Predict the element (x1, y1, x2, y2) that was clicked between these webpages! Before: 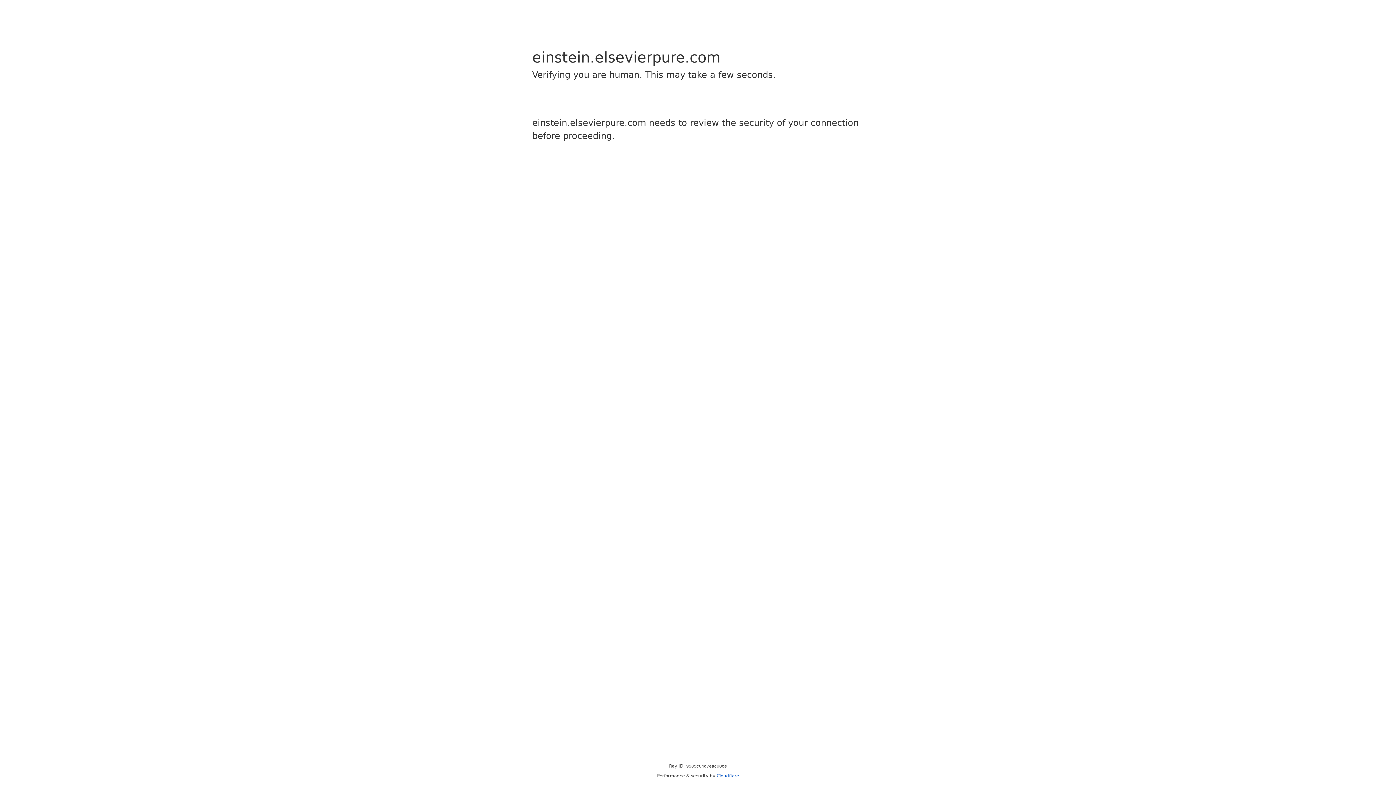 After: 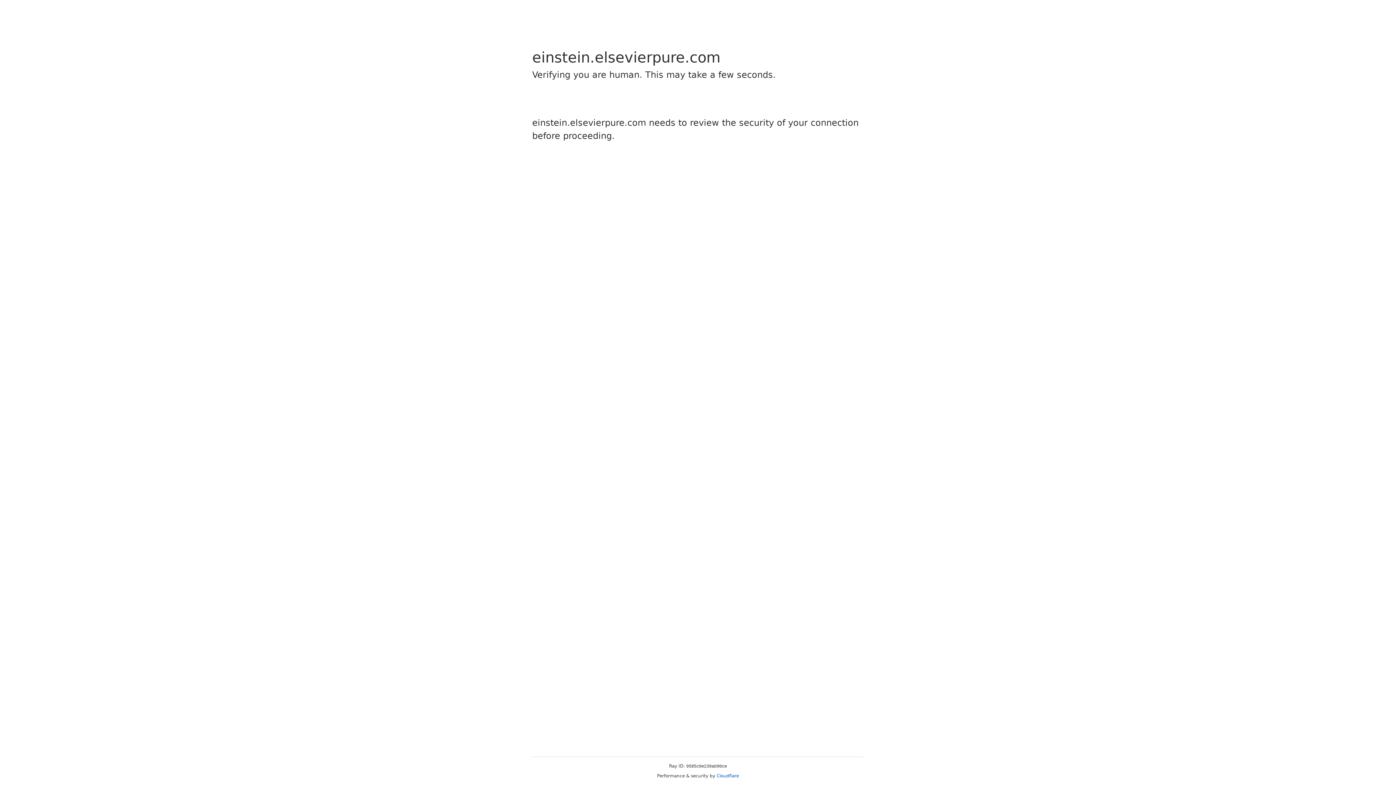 Action: bbox: (716, 773, 739, 778) label: Cloudflare